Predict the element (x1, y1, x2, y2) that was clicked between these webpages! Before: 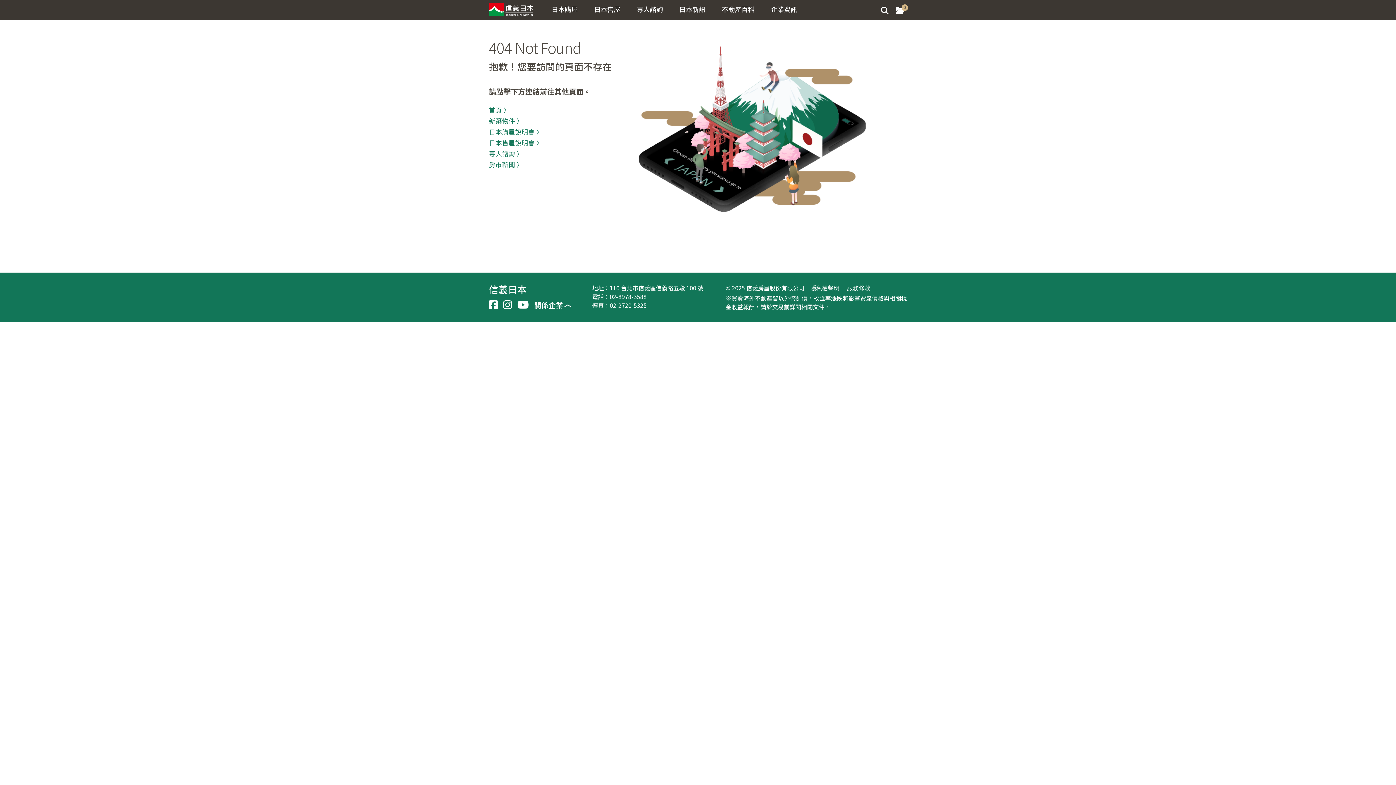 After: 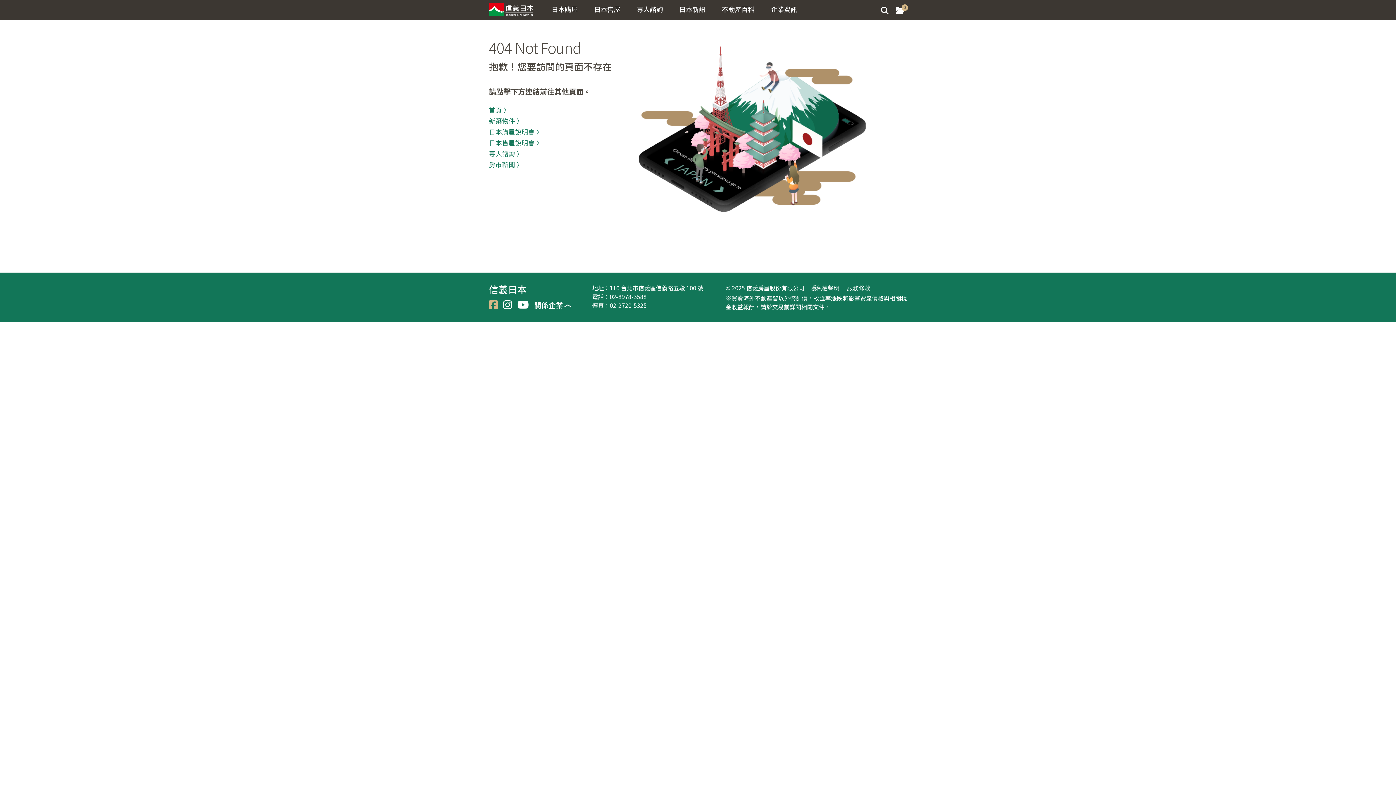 Action: bbox: (489, 300, 498, 310)